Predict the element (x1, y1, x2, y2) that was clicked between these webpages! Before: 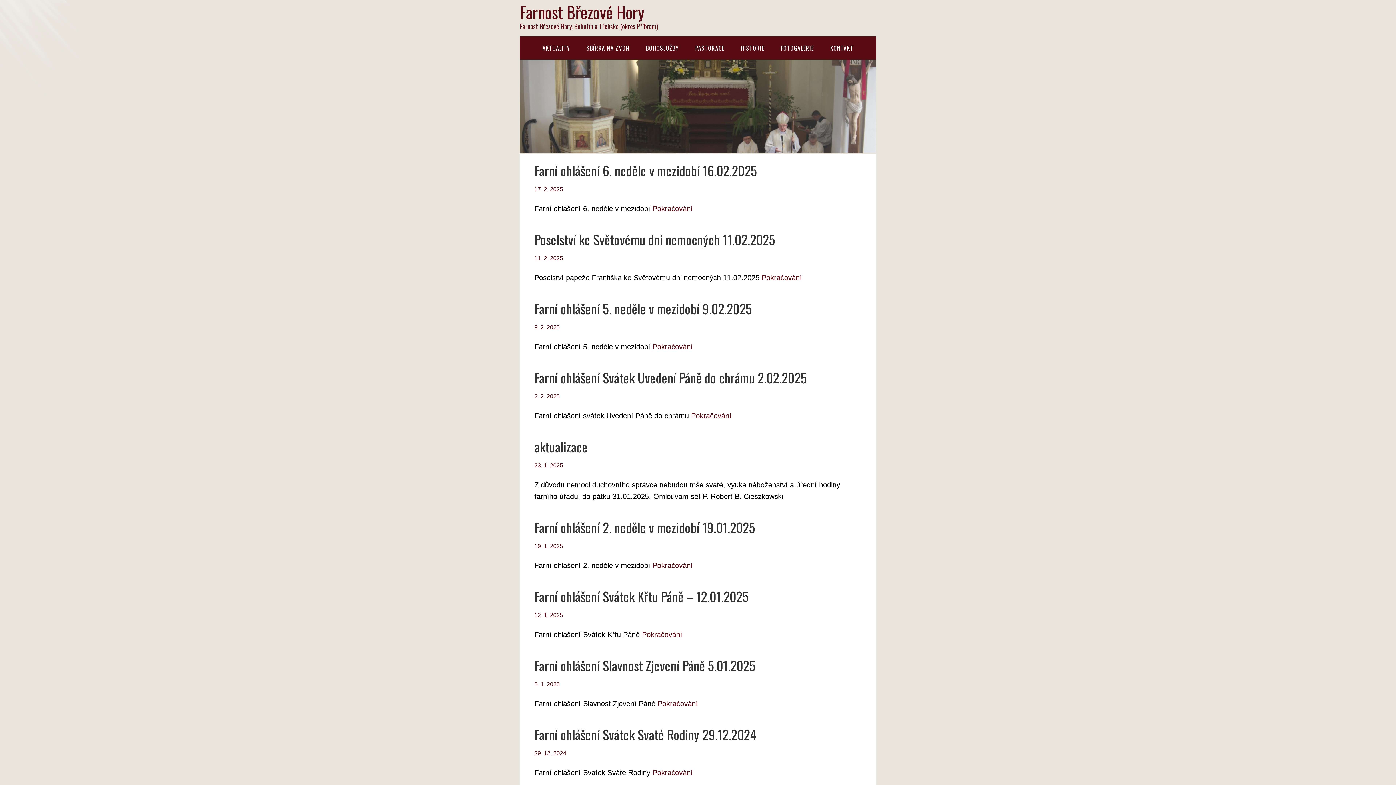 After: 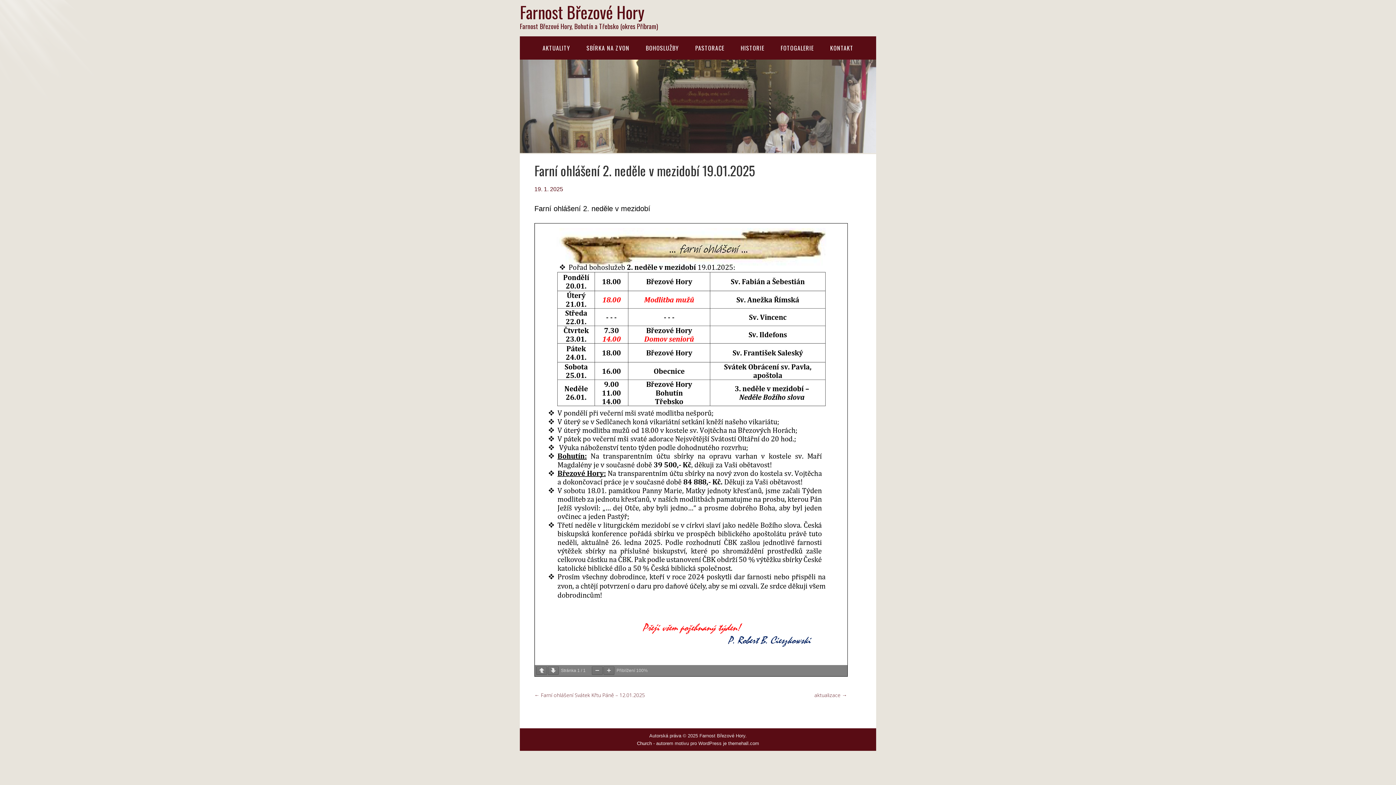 Action: bbox: (534, 517, 755, 536) label: Farní ohlášení 2. neděle v mezidobí 19.01.2025